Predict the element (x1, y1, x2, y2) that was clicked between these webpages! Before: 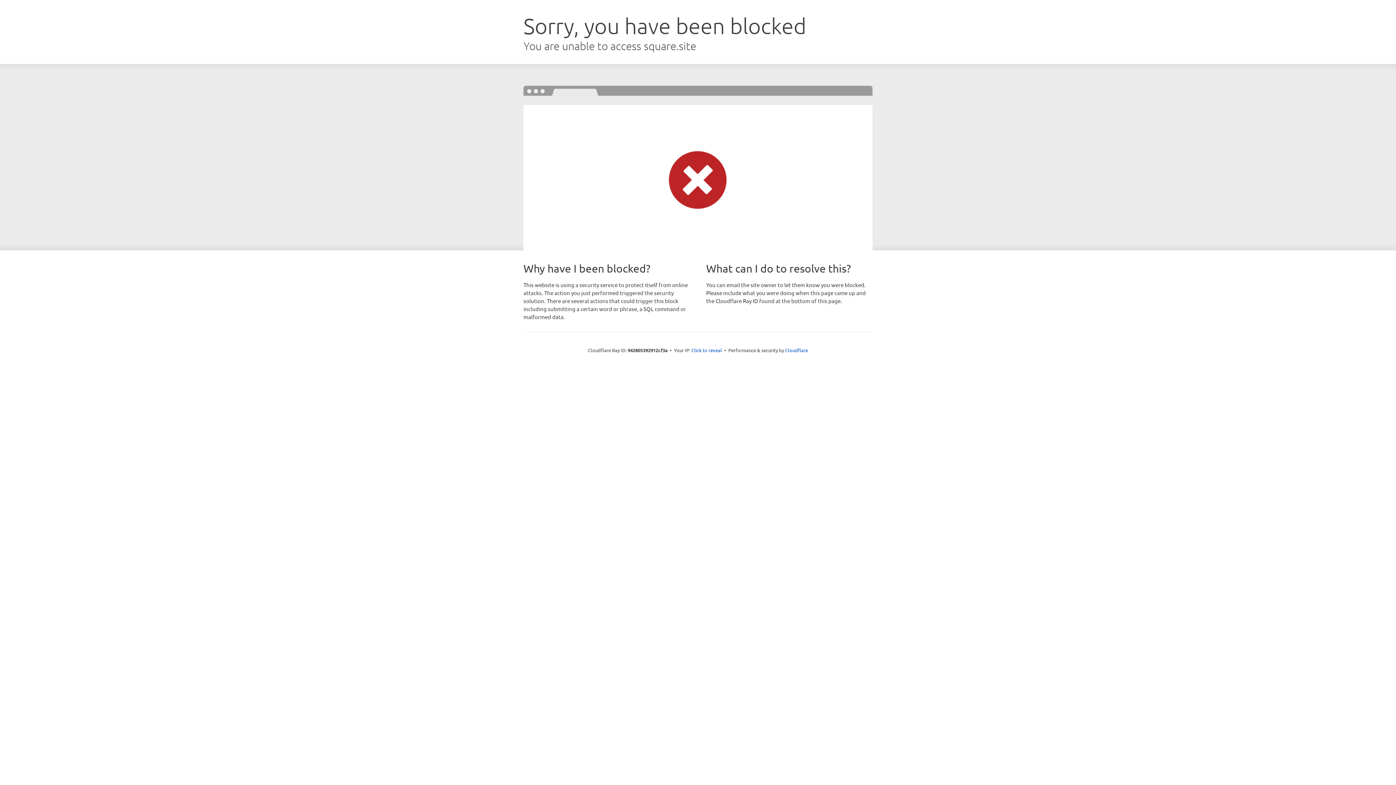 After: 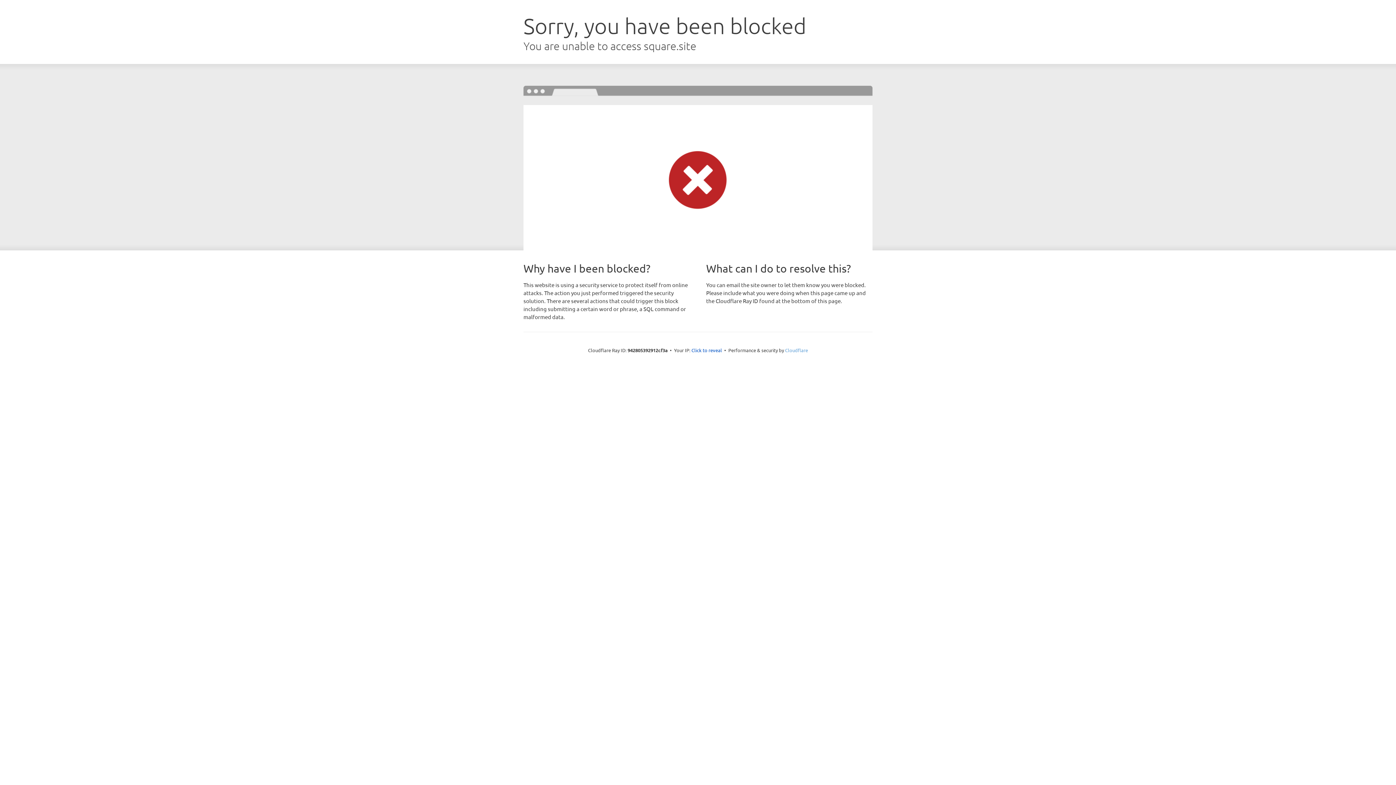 Action: bbox: (785, 347, 808, 353) label: Cloudflare